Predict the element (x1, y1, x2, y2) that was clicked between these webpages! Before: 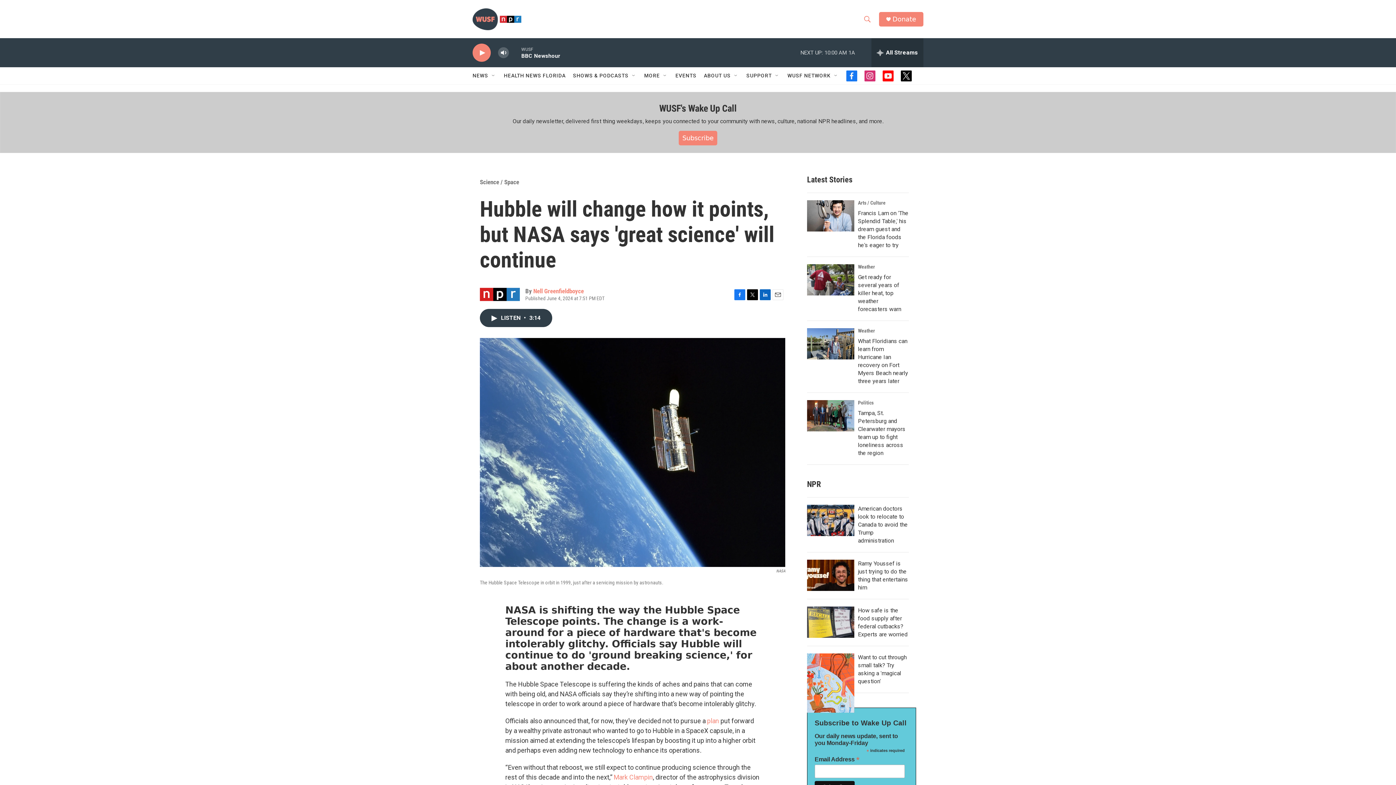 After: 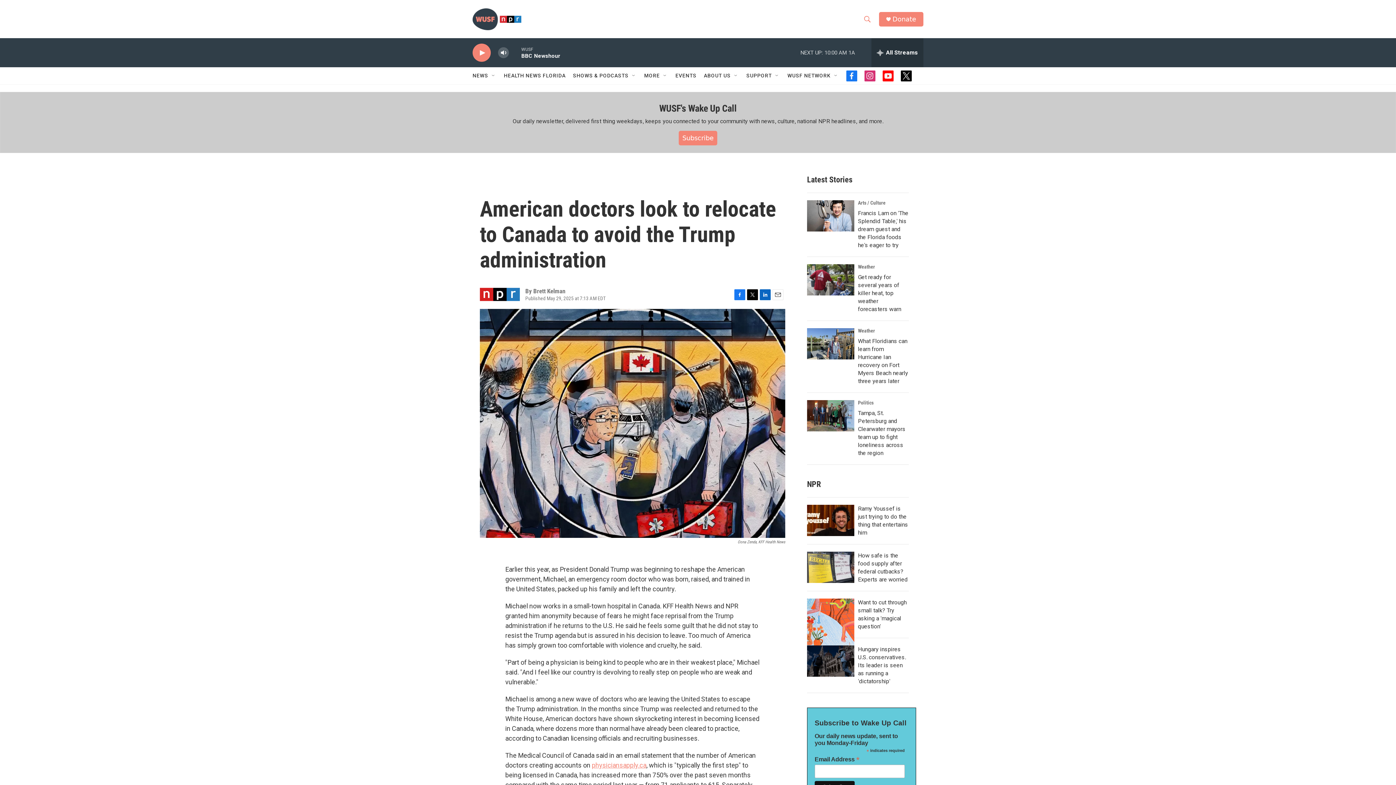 Action: bbox: (807, 505, 854, 536) label: American doctors look to relocate to Canada to avoid the Trump administration